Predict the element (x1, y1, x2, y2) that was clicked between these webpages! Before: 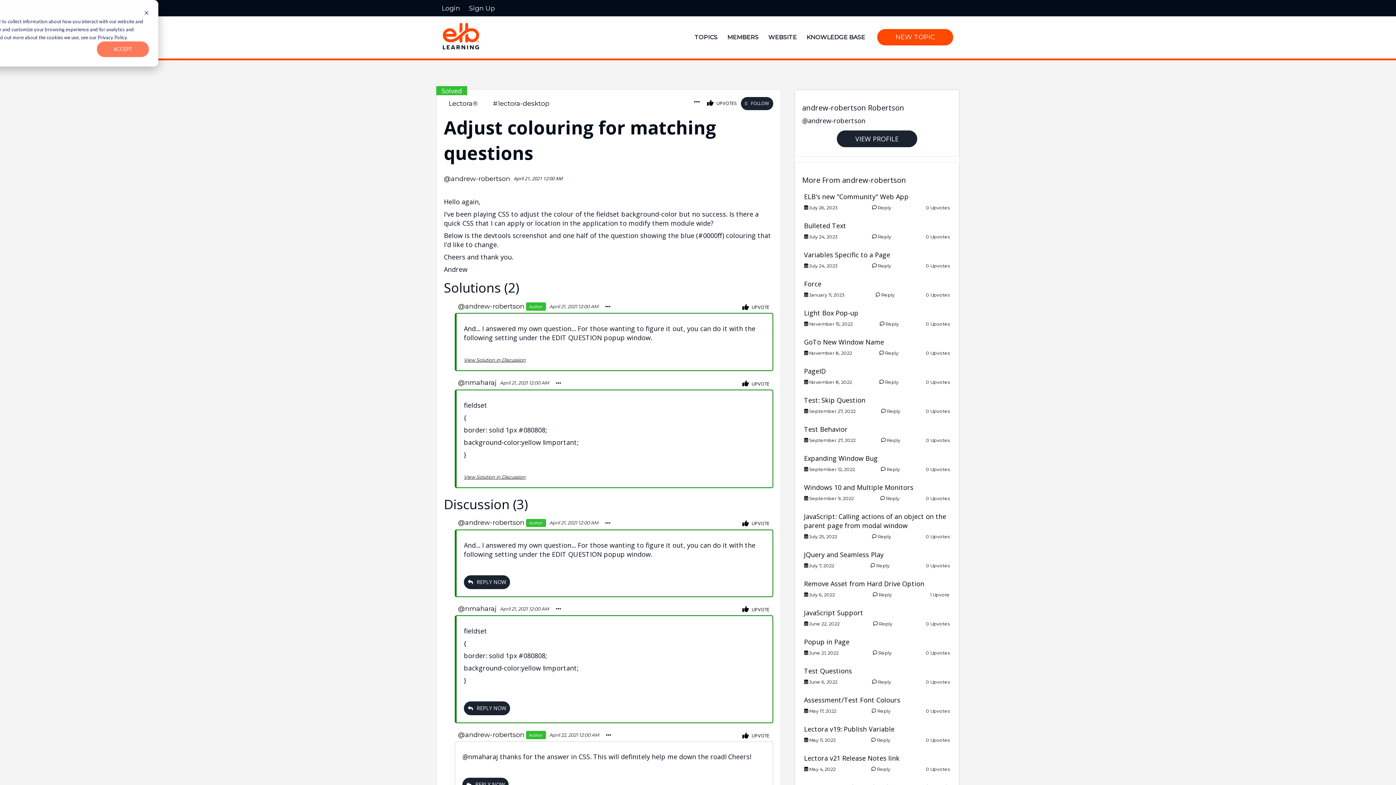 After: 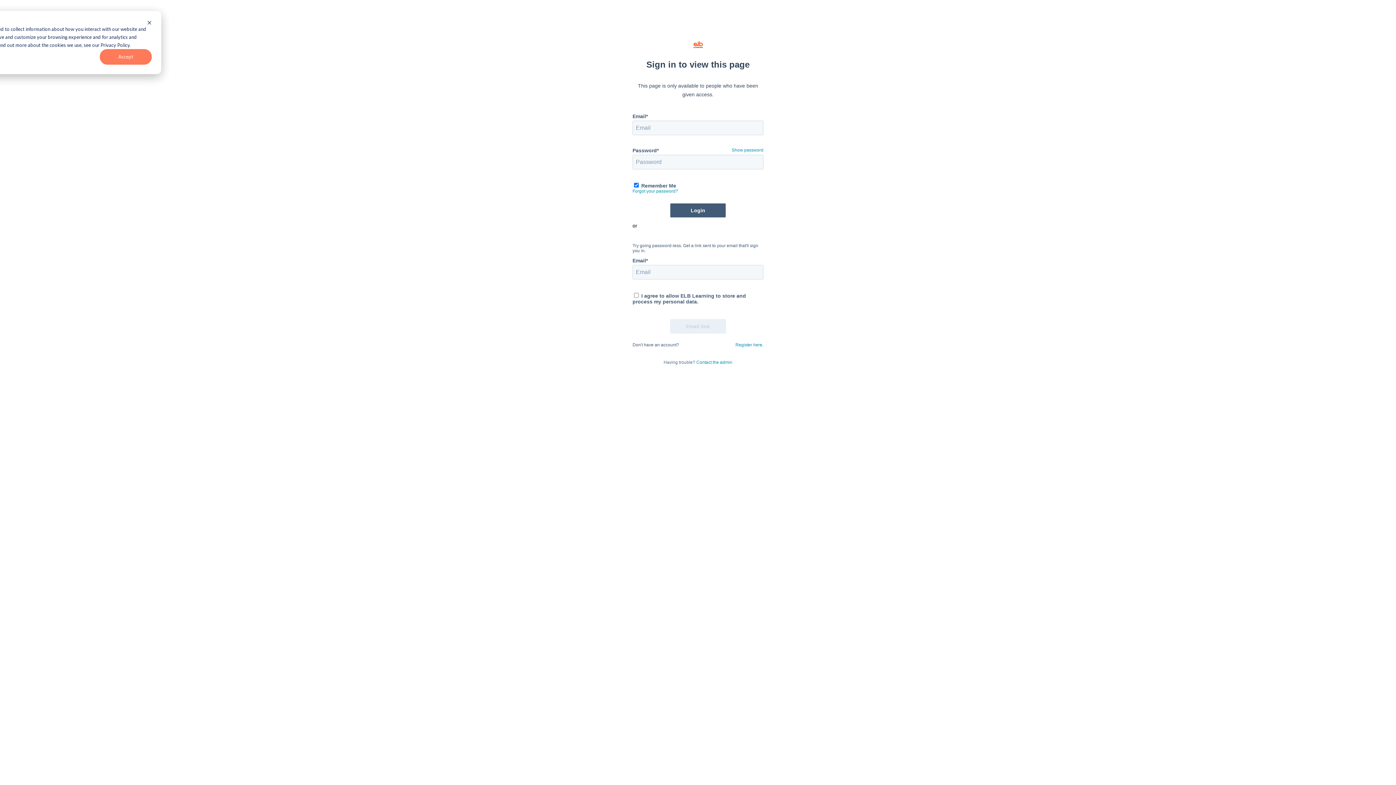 Action: bbox: (458, 730, 524, 739) label: @andrew-robertson